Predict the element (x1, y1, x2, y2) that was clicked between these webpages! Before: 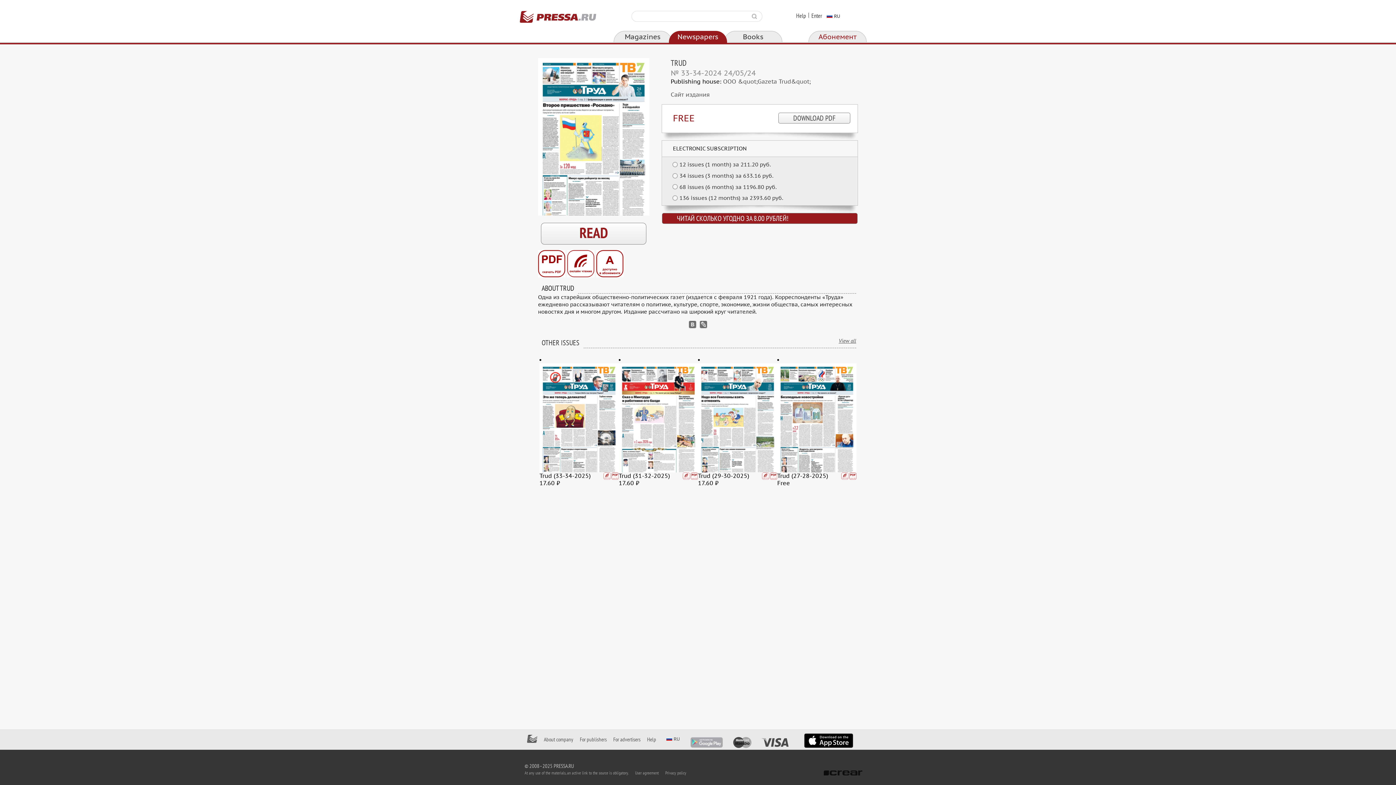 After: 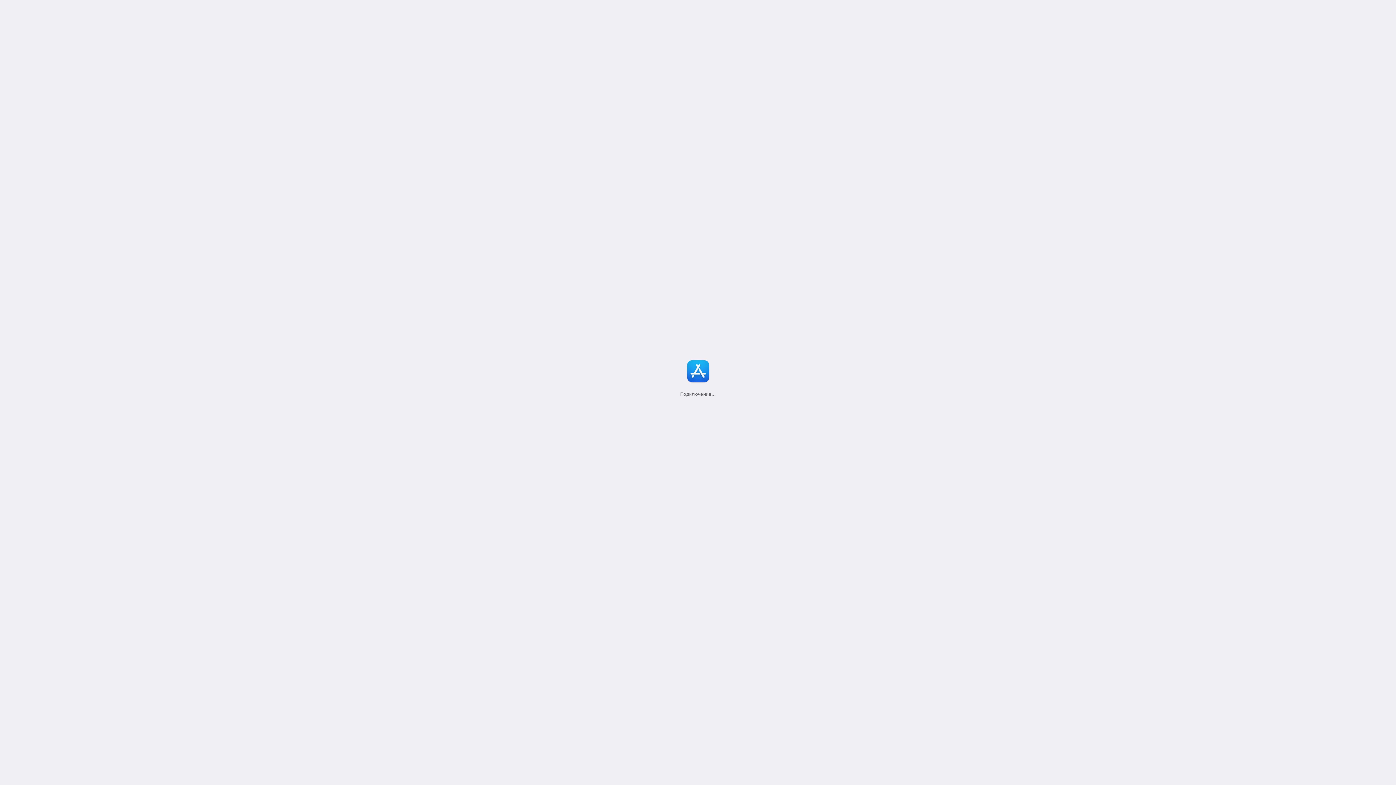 Action: bbox: (804, 733, 853, 744)